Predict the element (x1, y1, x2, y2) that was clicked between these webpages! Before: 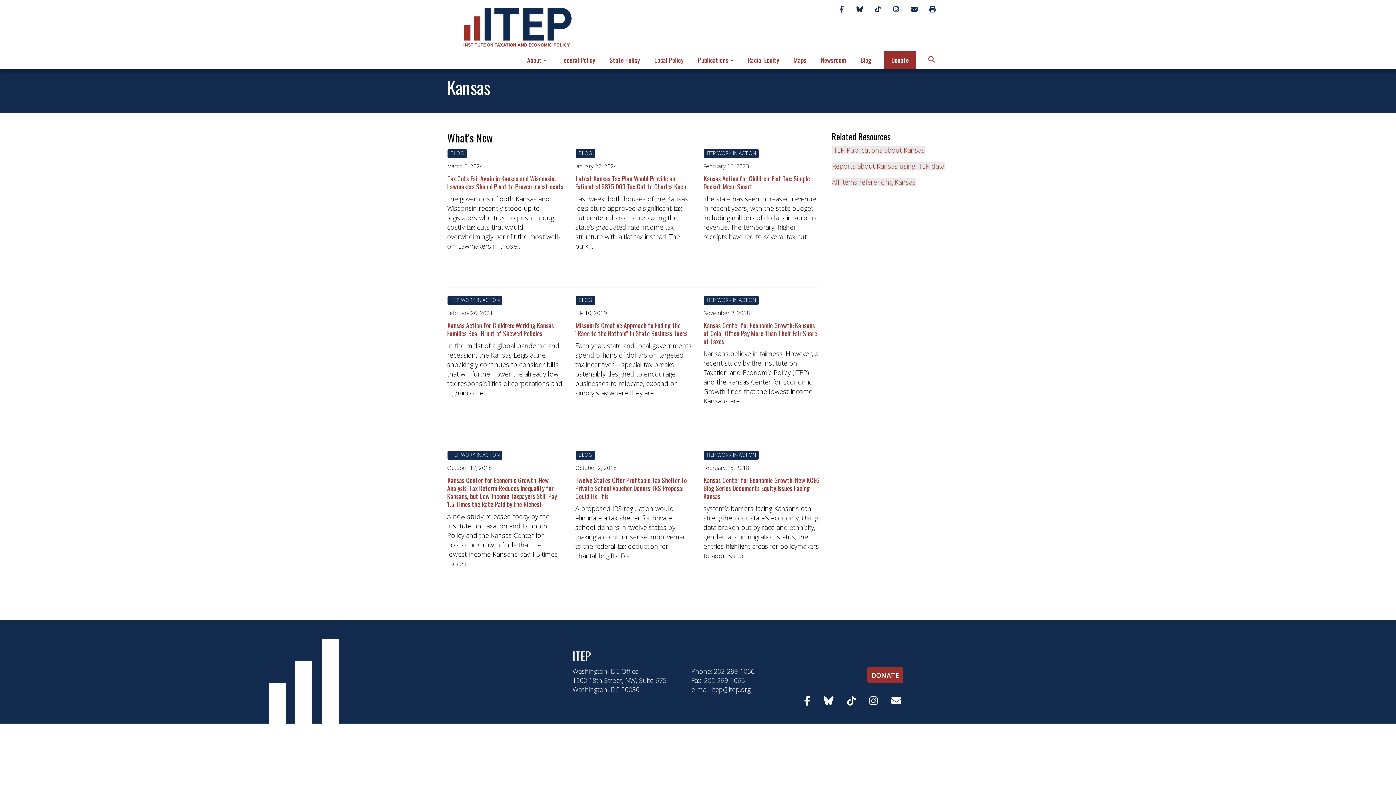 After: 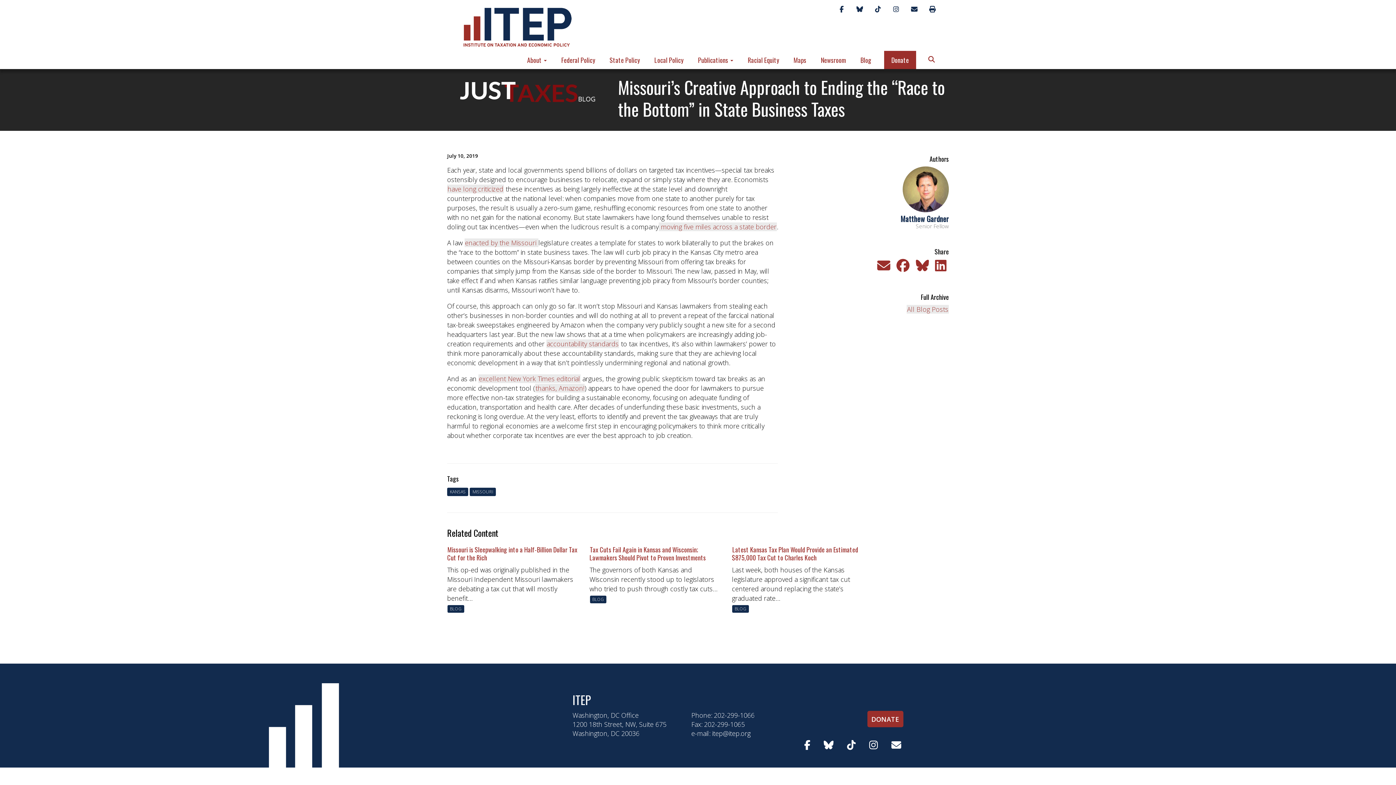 Action: bbox: (575, 320, 688, 338) label: Missouri’s Creative Approach to Ending the “Race to the Bottom” in State Business Taxes